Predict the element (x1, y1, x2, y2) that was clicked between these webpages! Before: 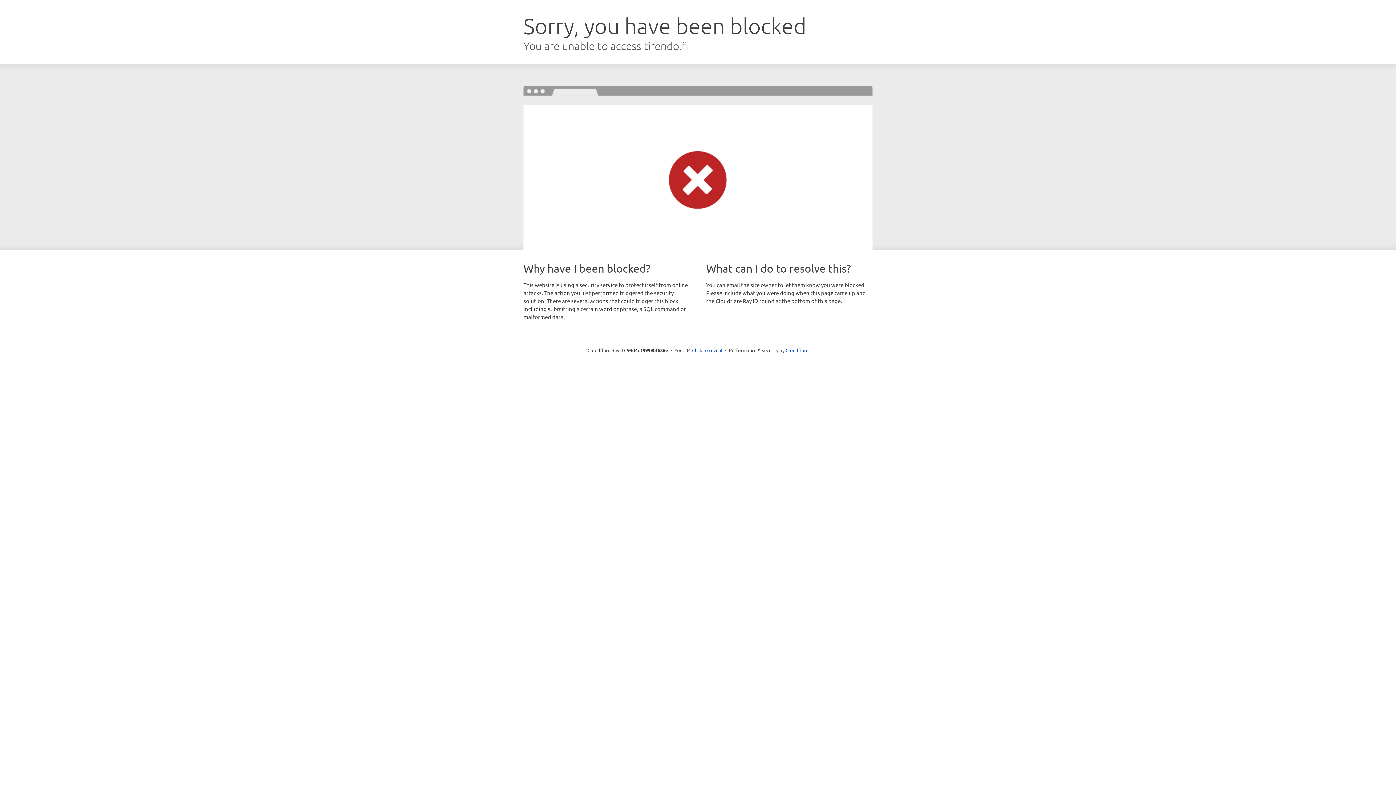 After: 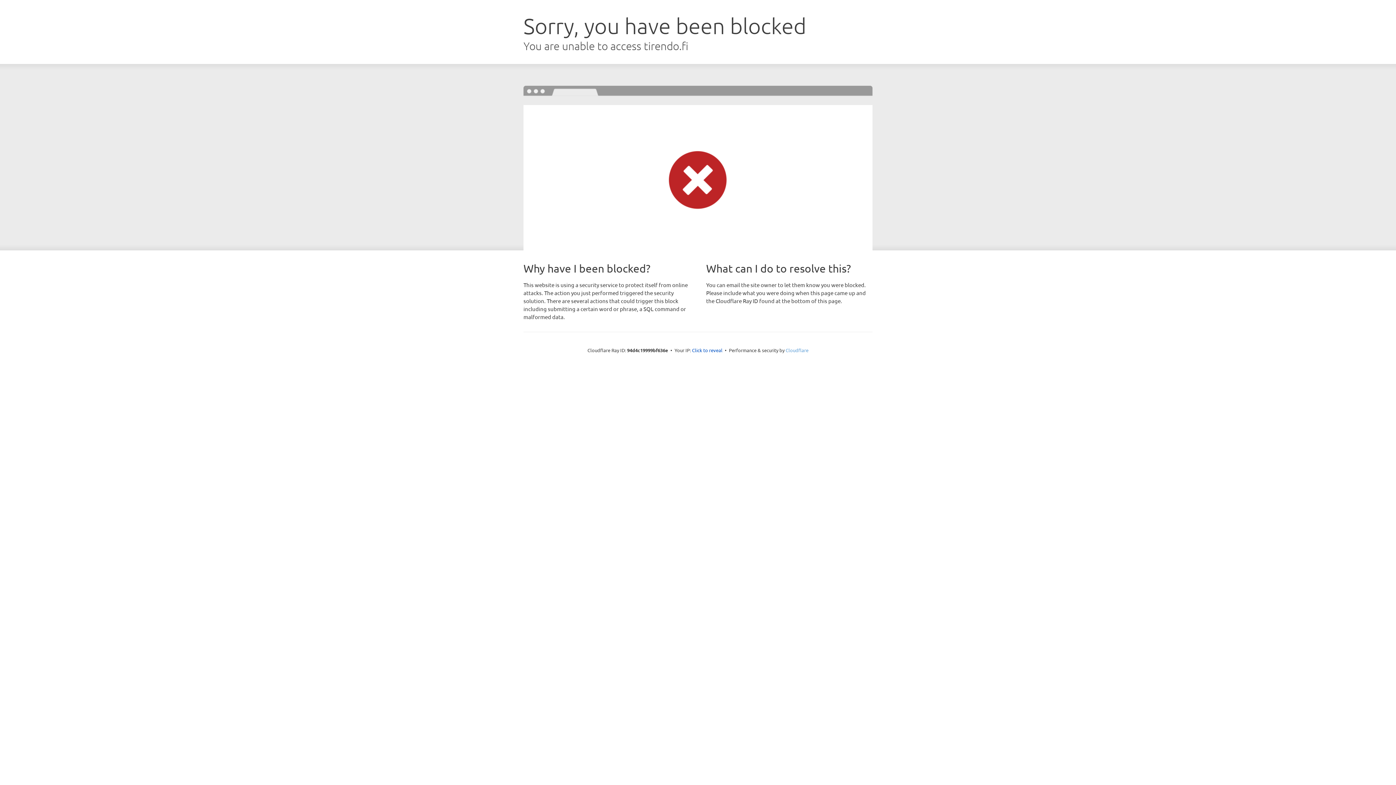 Action: bbox: (785, 347, 808, 353) label: Cloudflare